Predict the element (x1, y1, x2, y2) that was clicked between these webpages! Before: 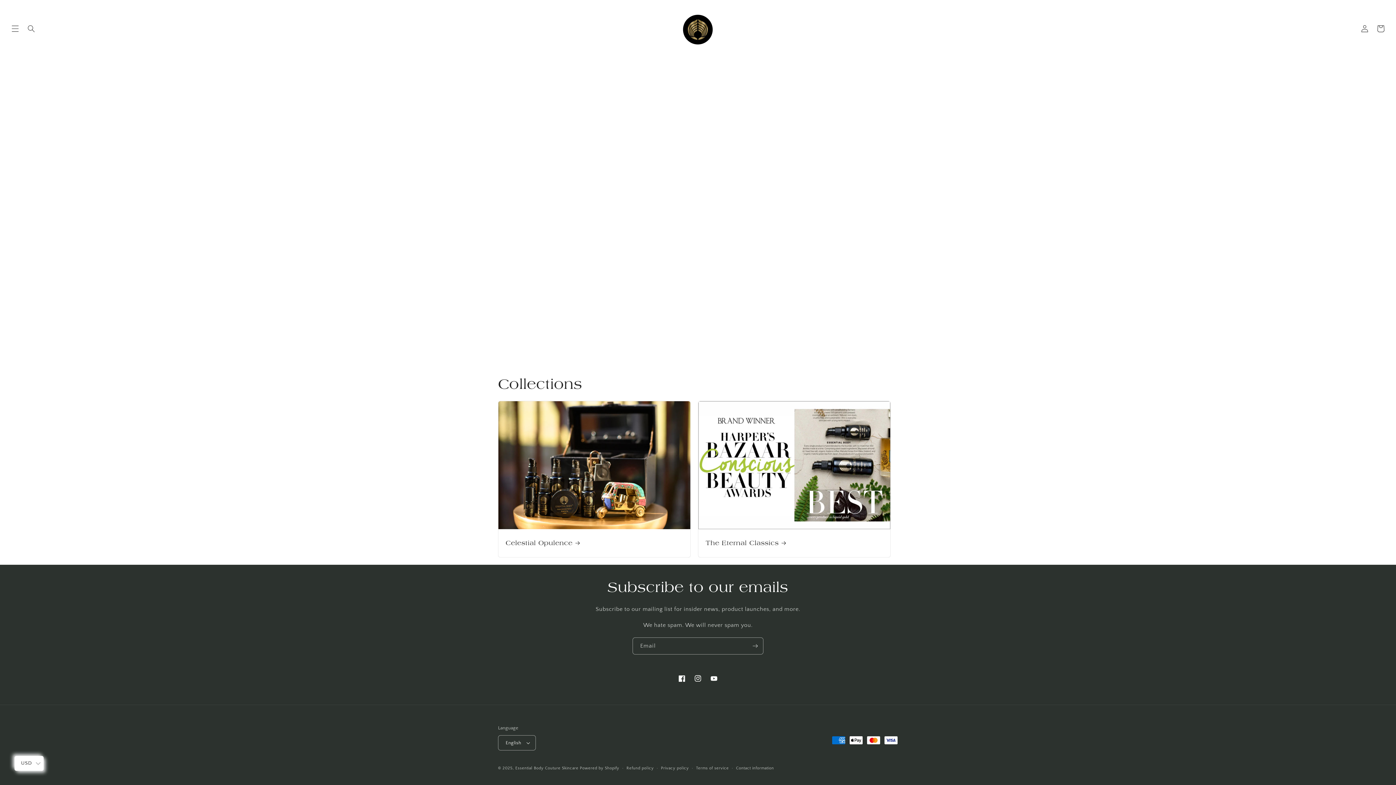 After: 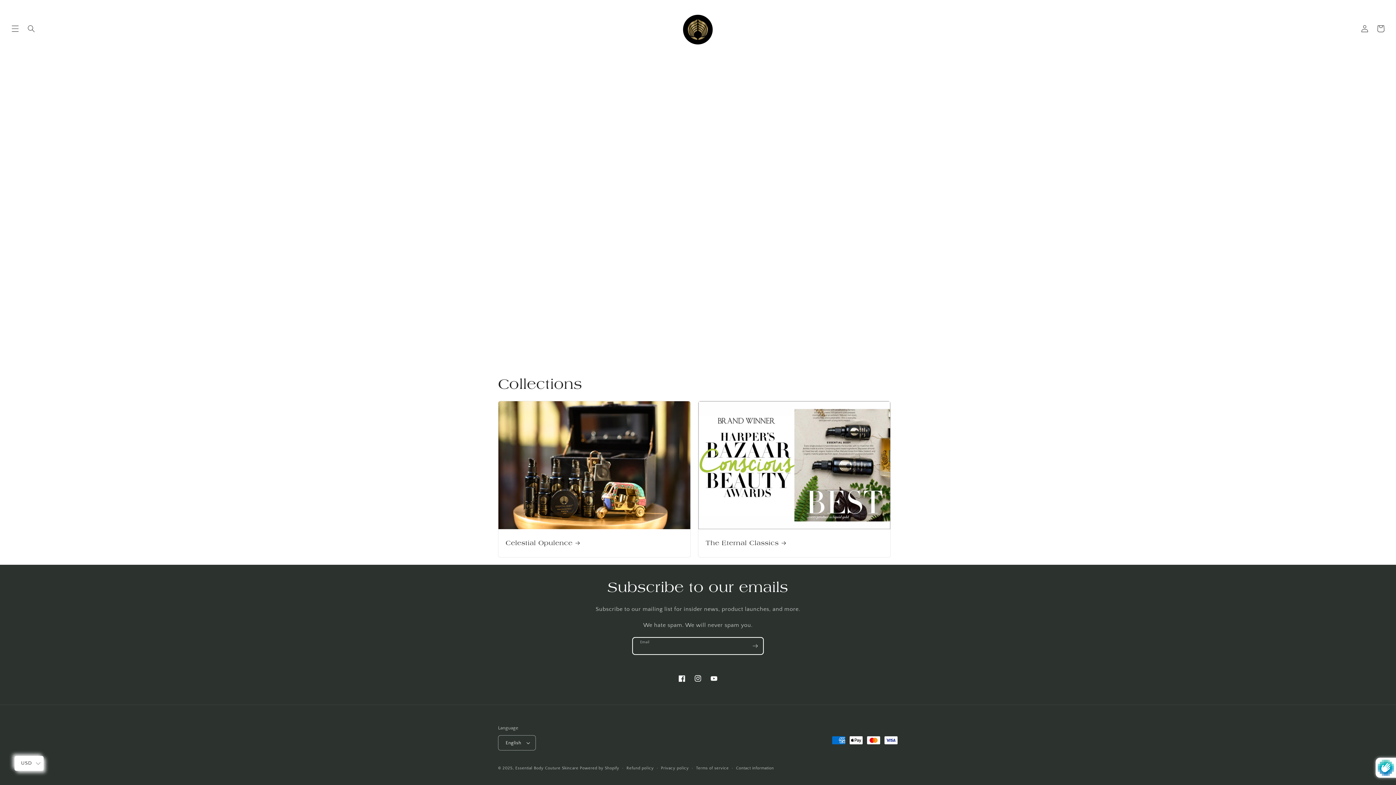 Action: label: Subscribe bbox: (747, 637, 763, 654)